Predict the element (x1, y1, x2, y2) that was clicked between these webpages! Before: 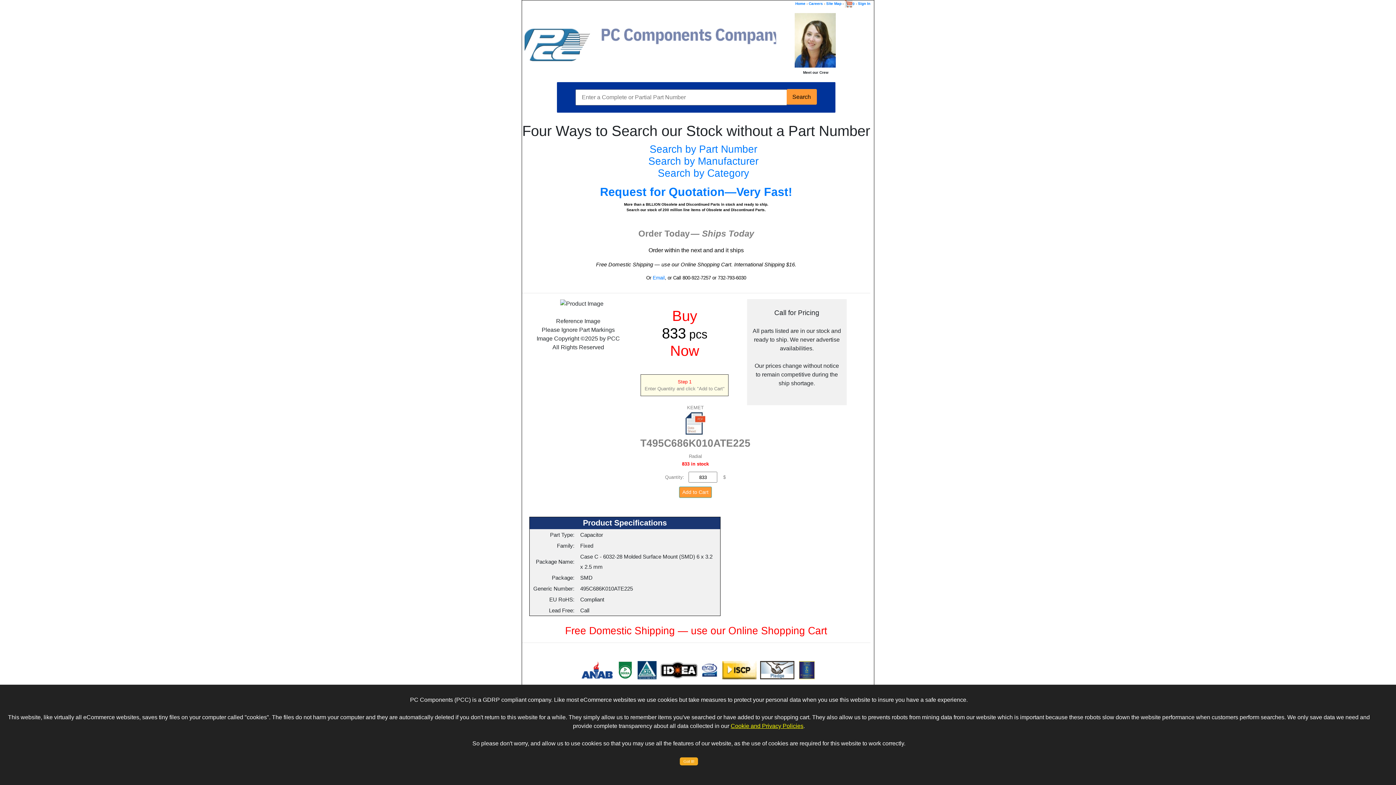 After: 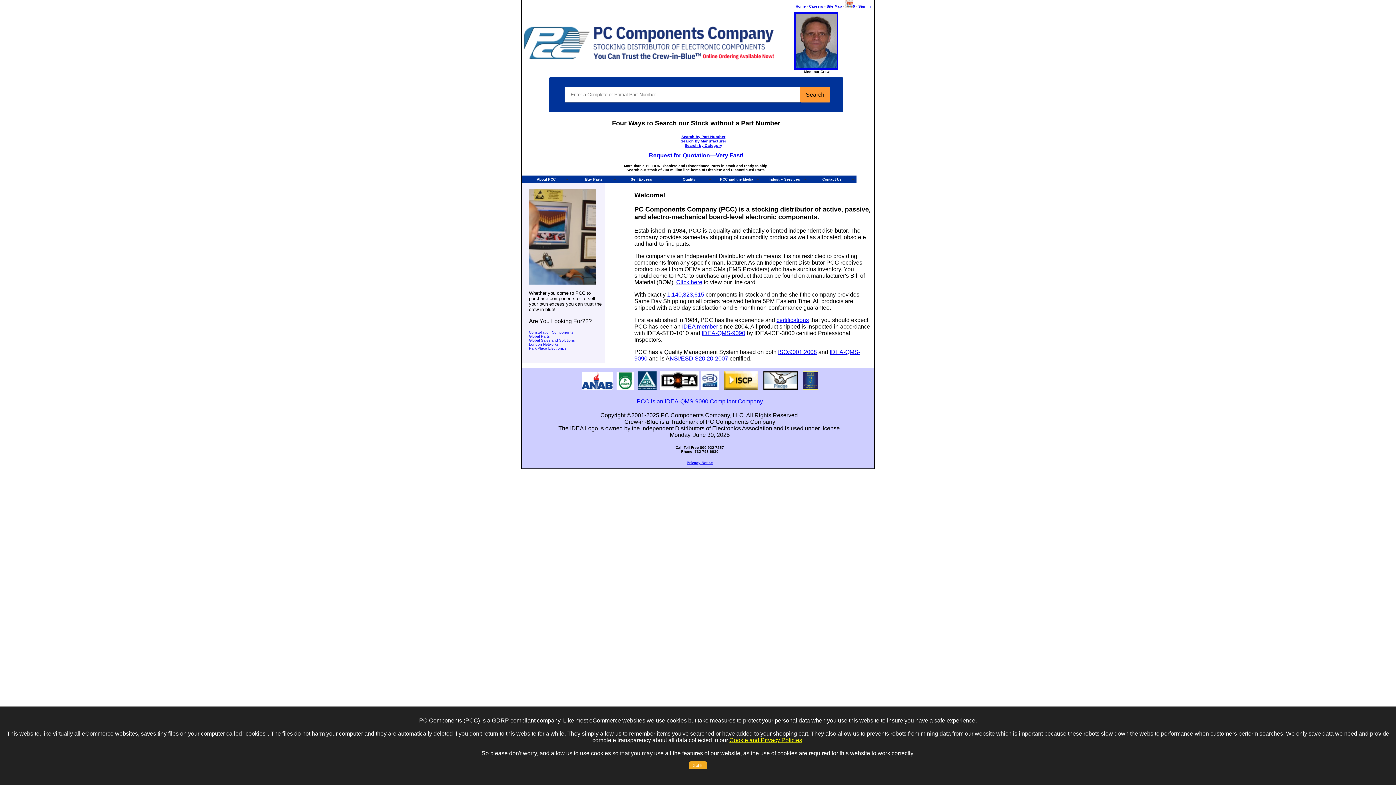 Action: bbox: (758, 668, 796, 672)